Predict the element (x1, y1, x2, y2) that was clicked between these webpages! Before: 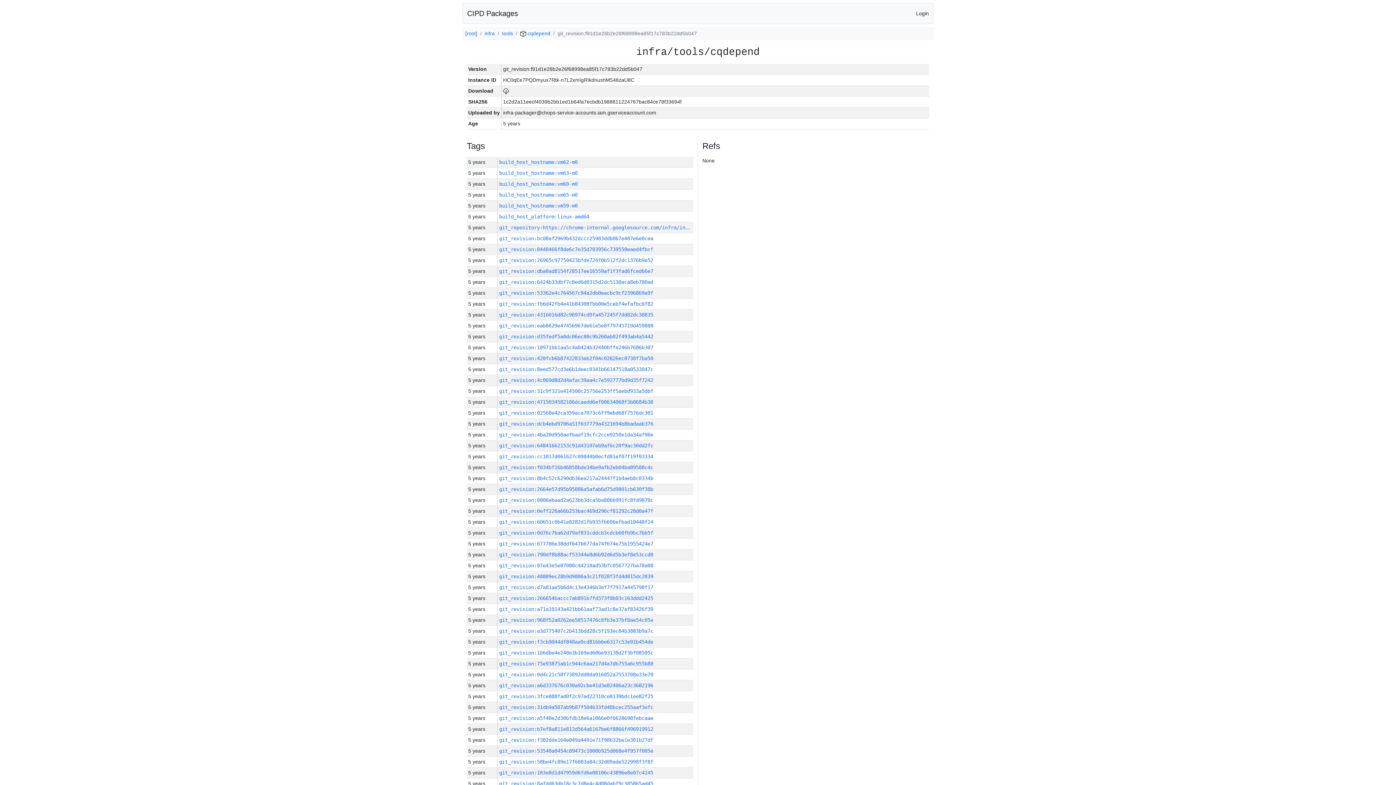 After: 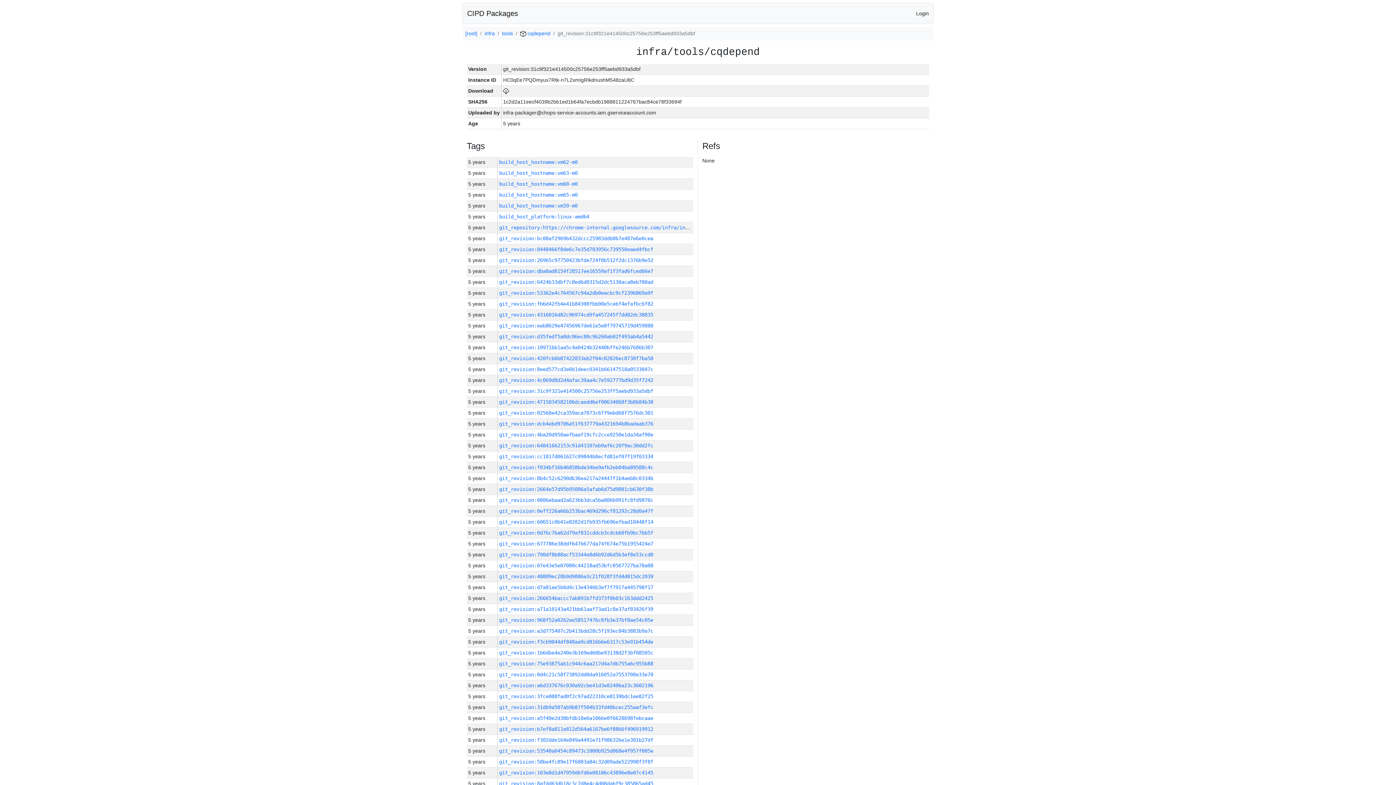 Action: label: git_revision:31c9f321e414500c25756e253ff5aebd933a5dbf bbox: (499, 388, 653, 394)